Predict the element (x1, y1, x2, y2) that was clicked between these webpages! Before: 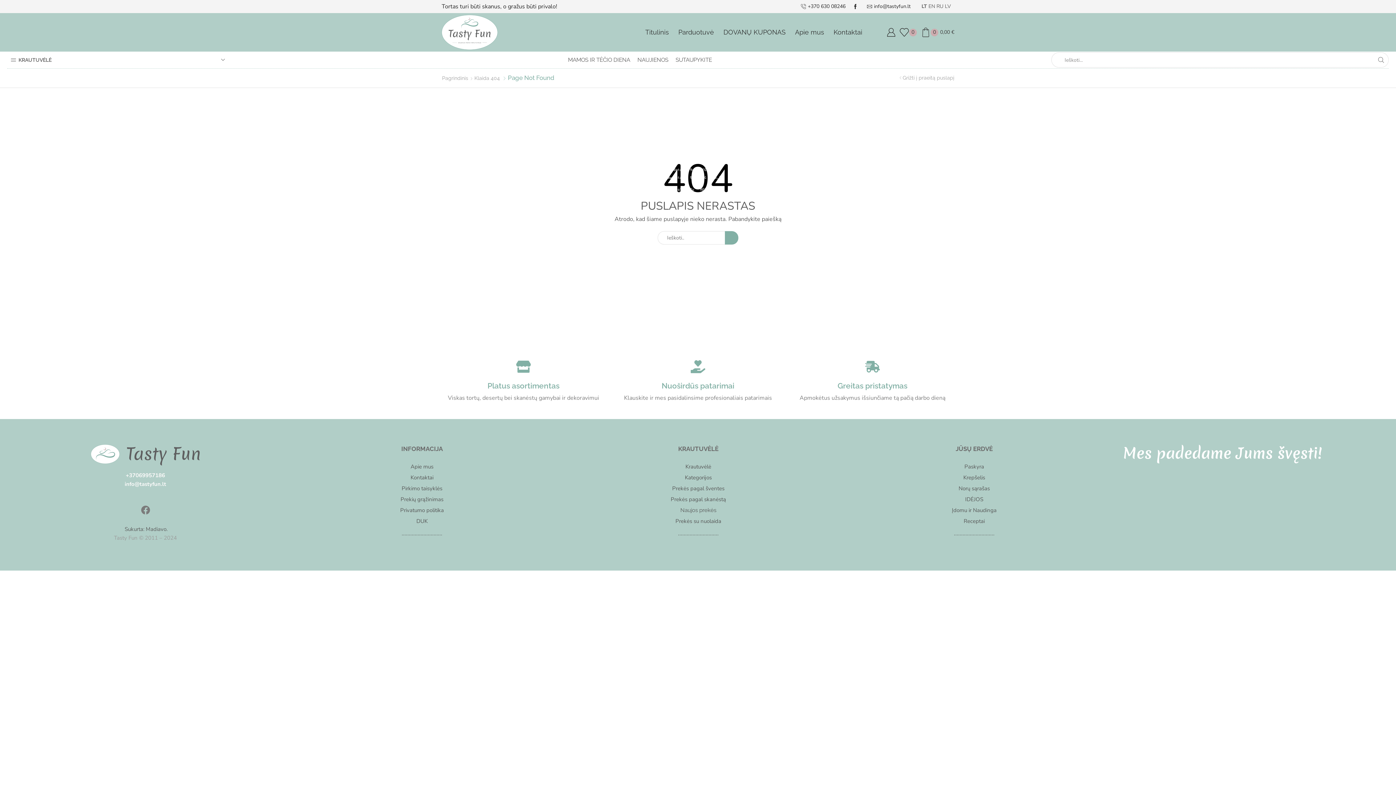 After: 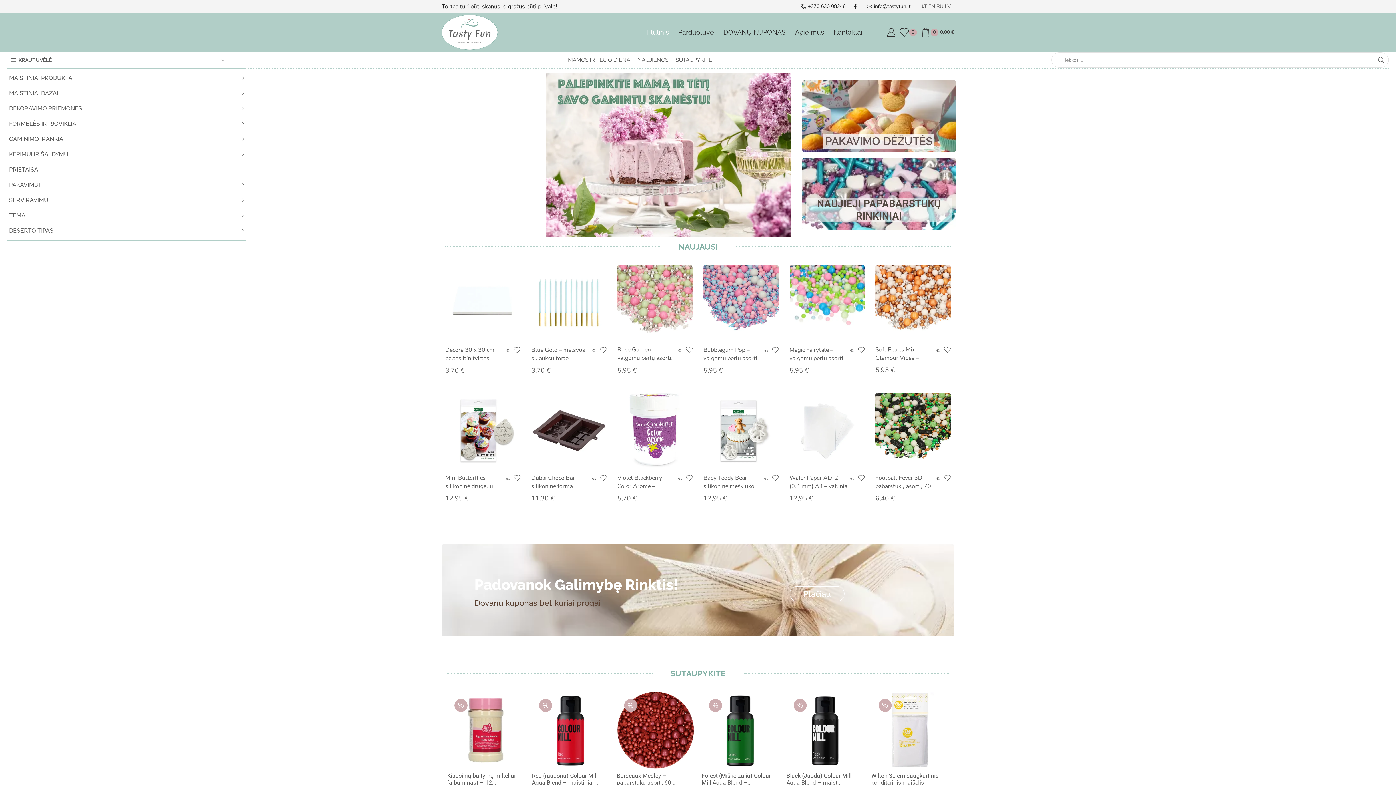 Action: bbox: (441, 28, 497, 35)